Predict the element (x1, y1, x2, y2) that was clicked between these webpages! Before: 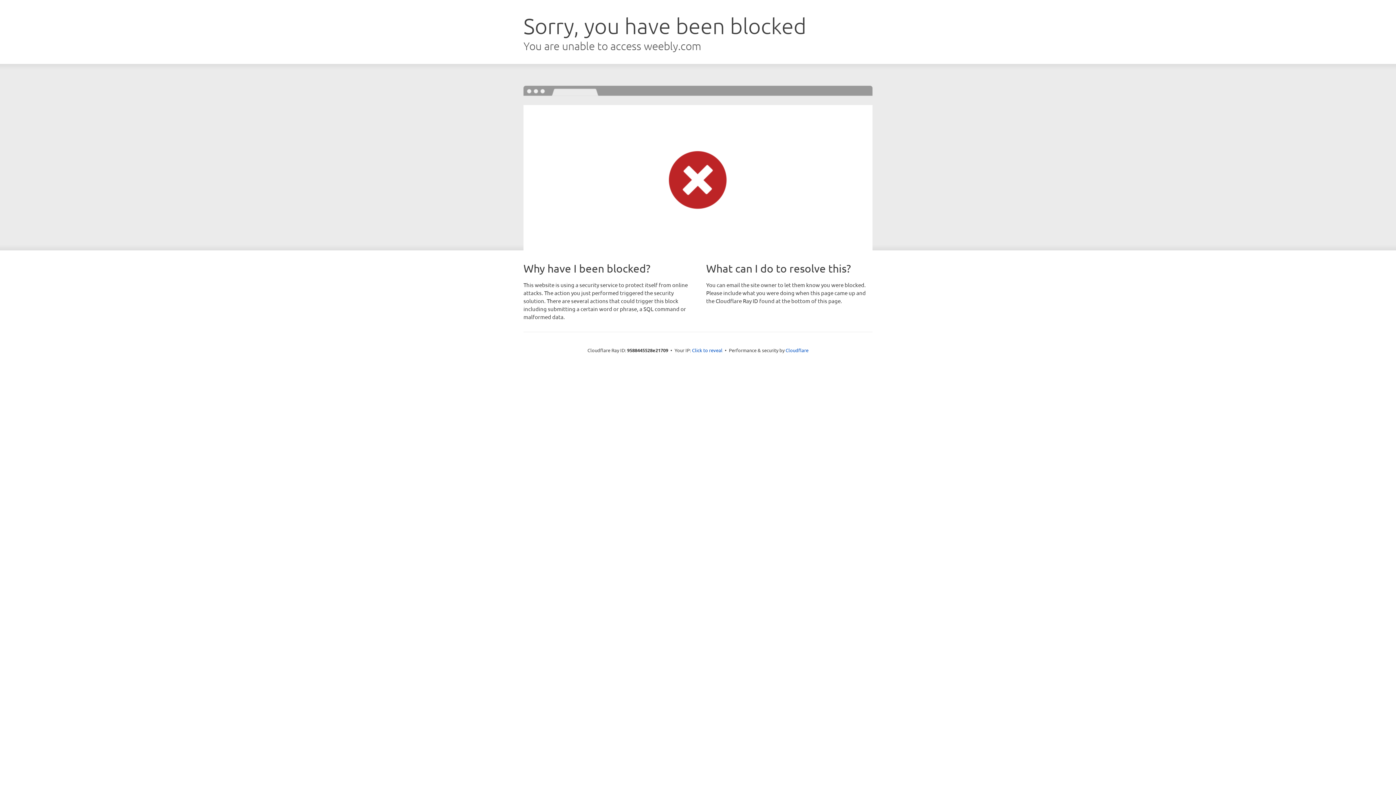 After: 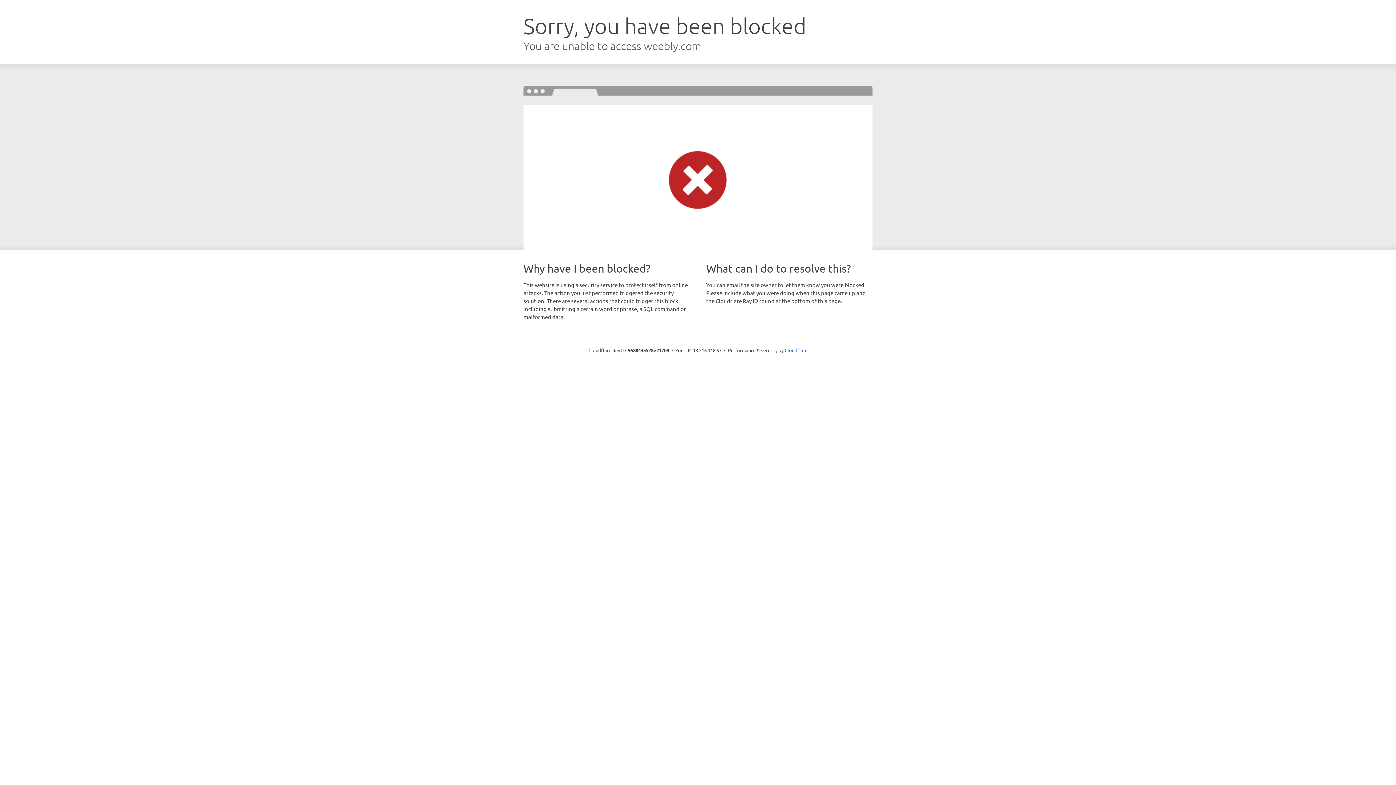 Action: bbox: (692, 346, 722, 353) label: Click to reveal